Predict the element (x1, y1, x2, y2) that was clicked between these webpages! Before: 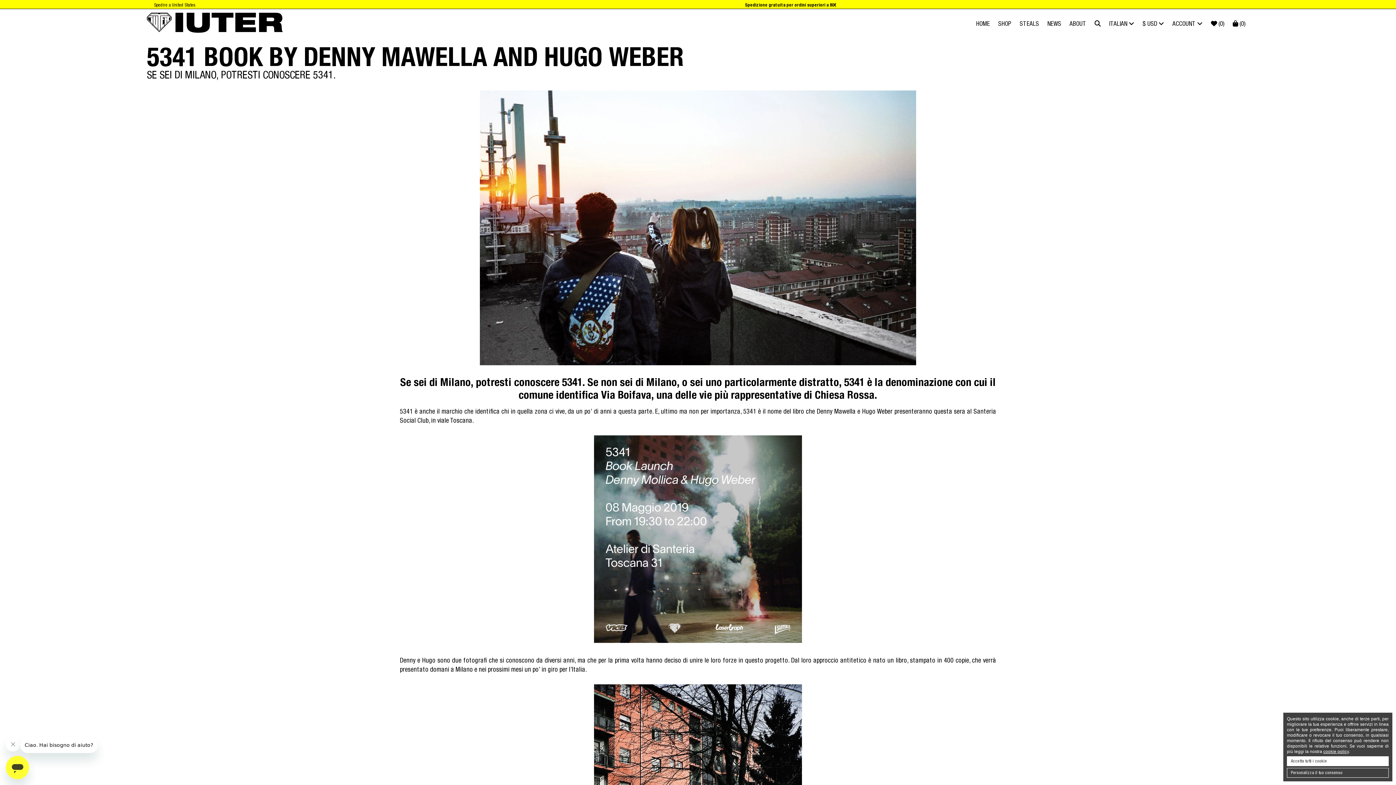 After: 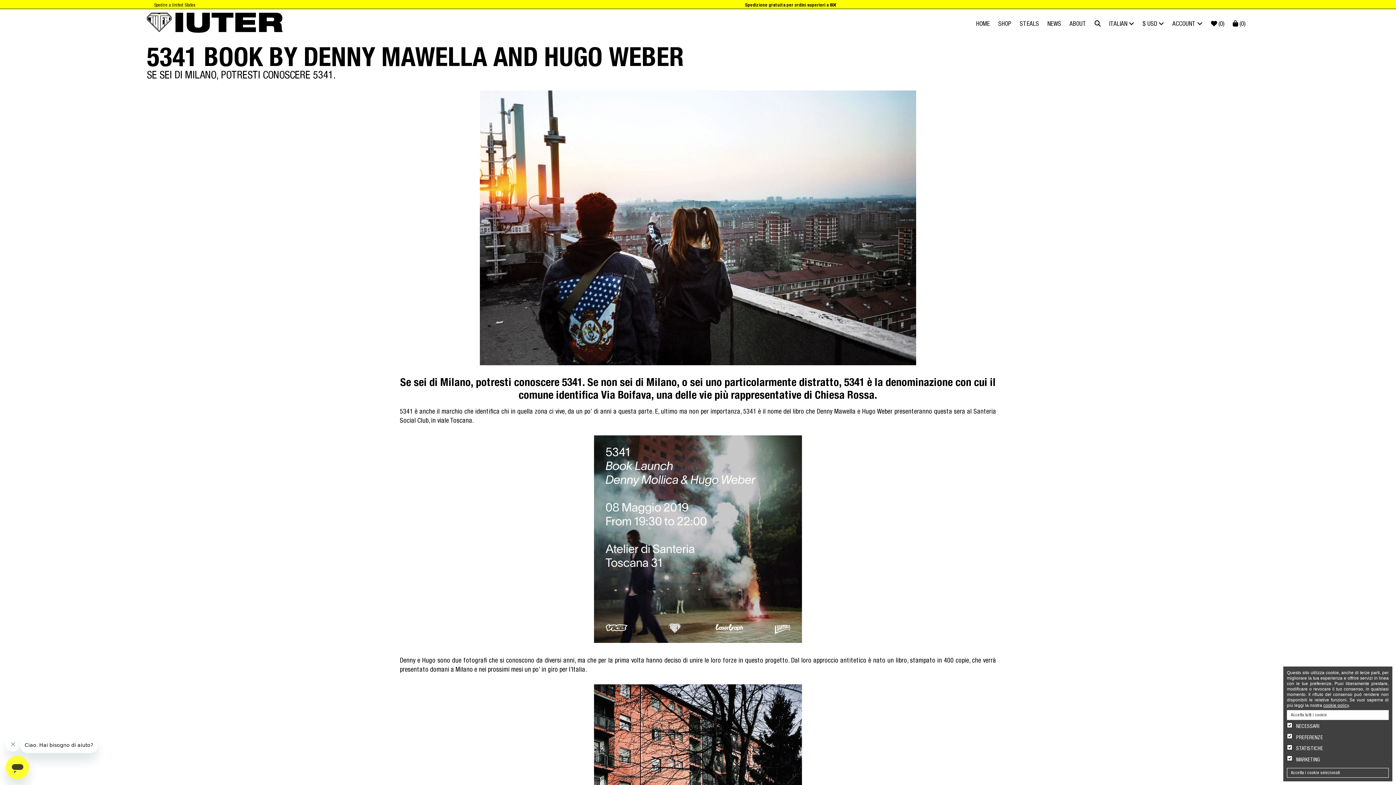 Action: bbox: (1287, 768, 1389, 778) label: Personalizza il tuo consenso